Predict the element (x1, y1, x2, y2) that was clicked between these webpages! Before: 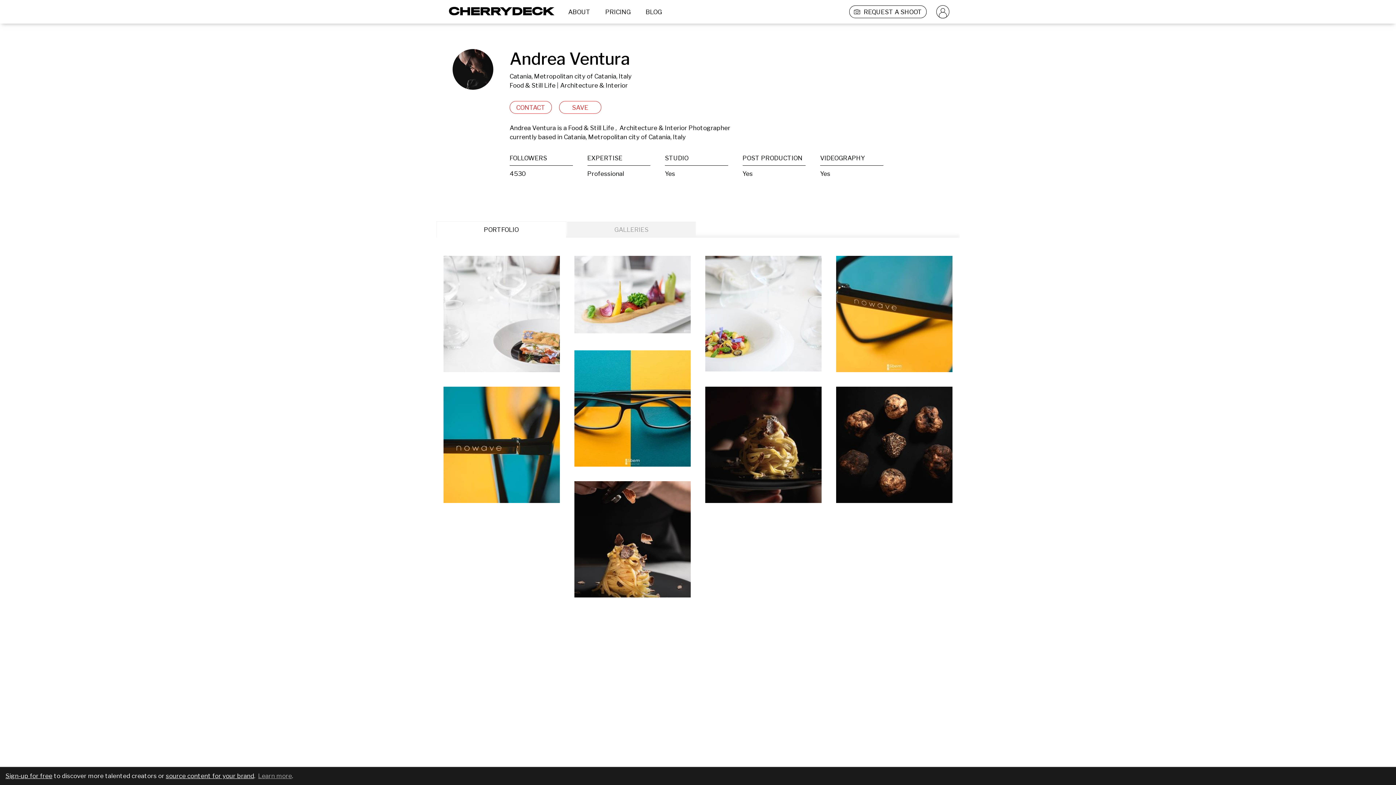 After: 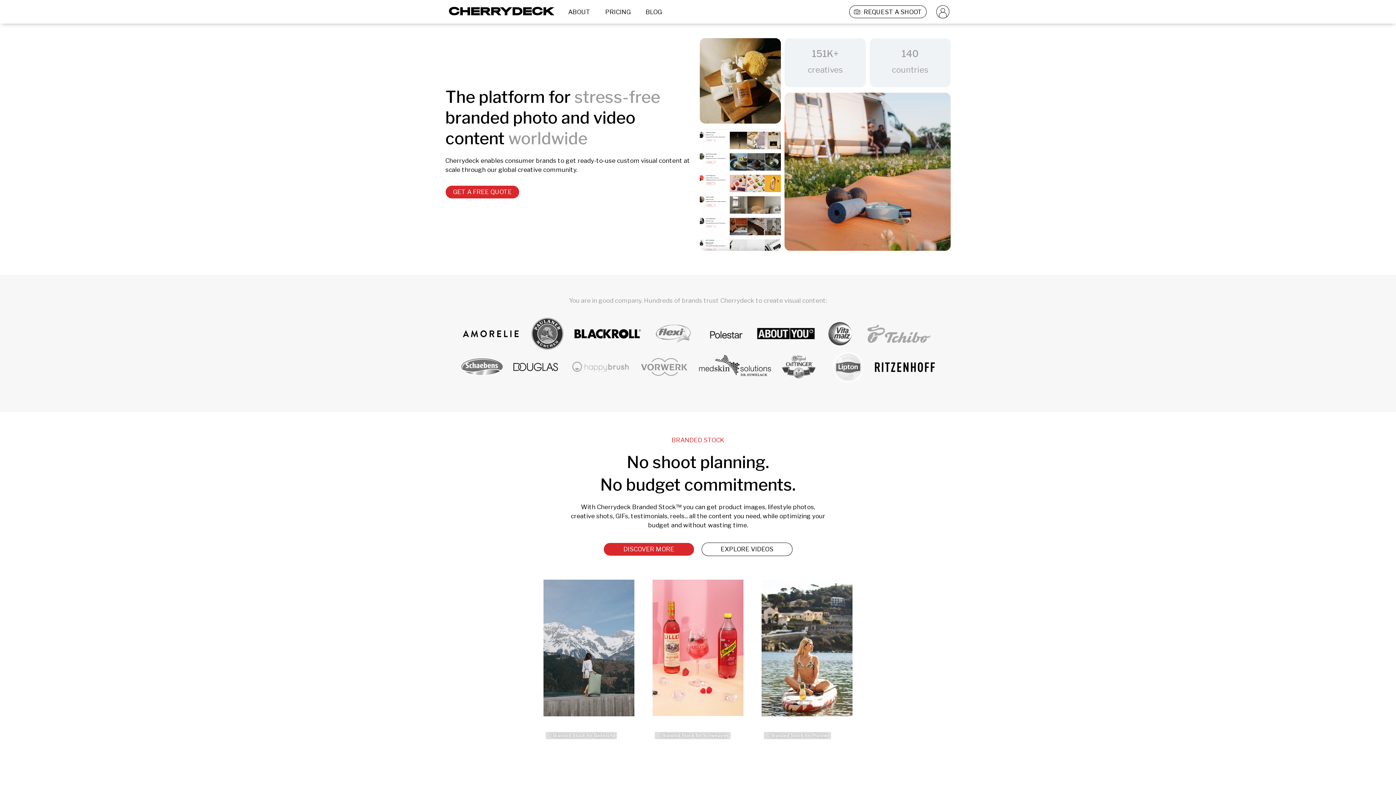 Action: label: Learn more bbox: (258, 772, 292, 781)